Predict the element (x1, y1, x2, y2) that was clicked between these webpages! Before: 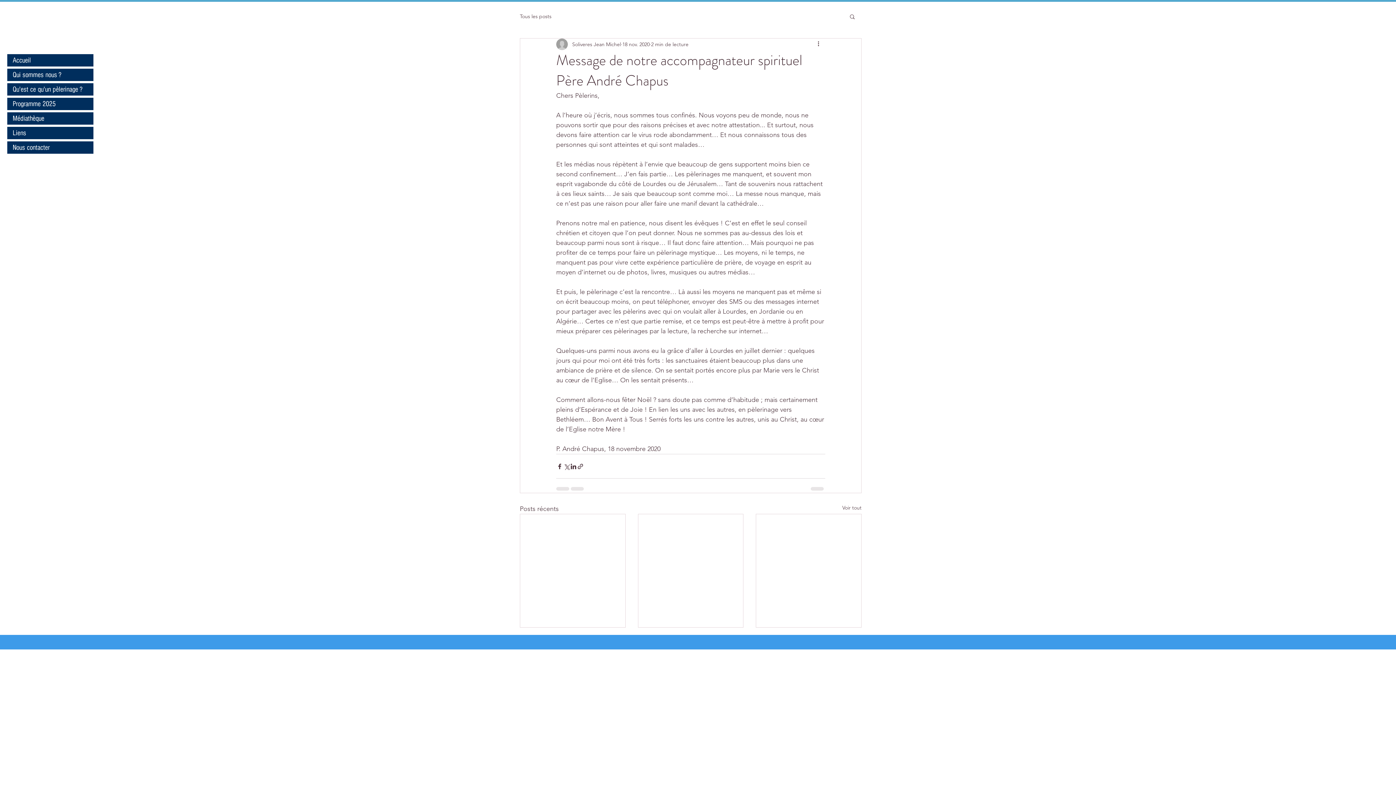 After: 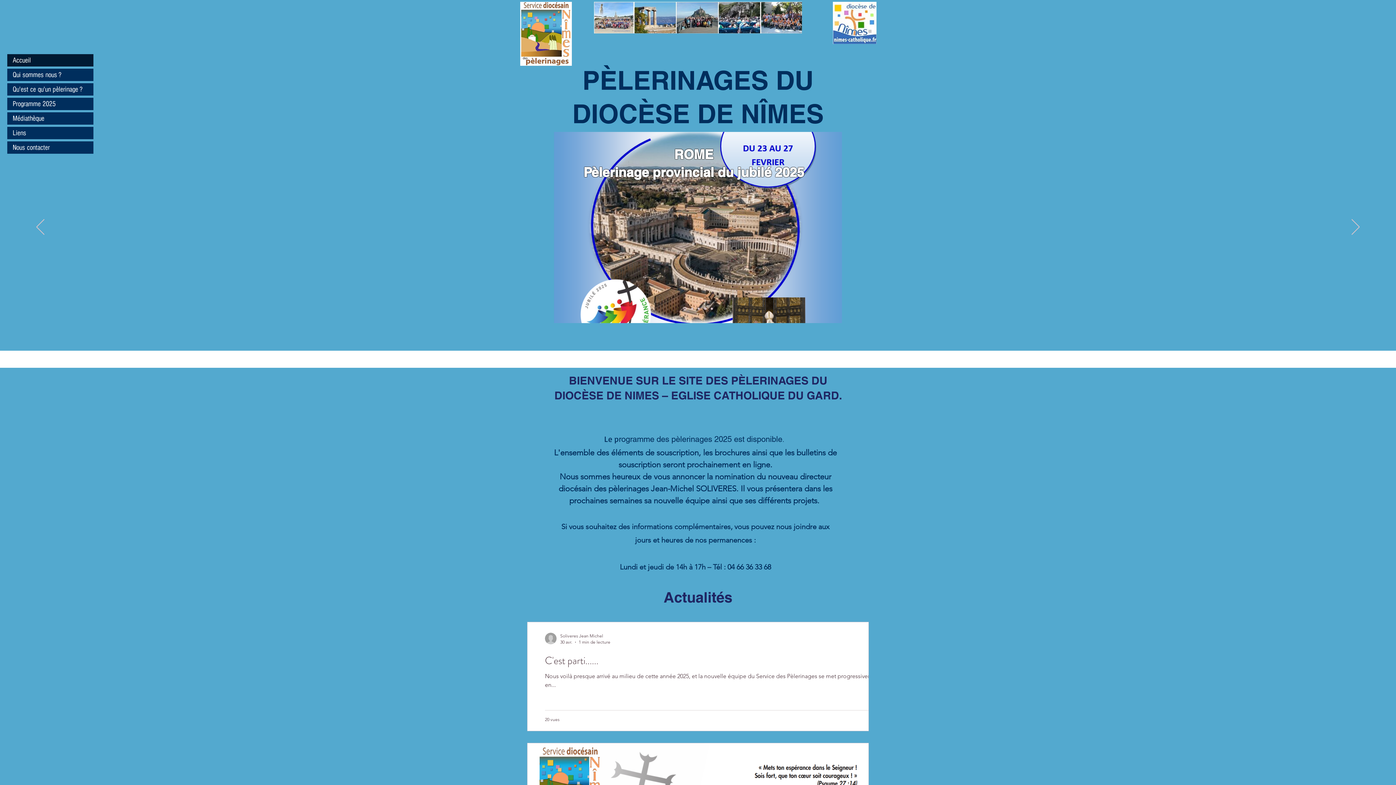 Action: bbox: (7, 141, 93, 153) label: Nous contacter